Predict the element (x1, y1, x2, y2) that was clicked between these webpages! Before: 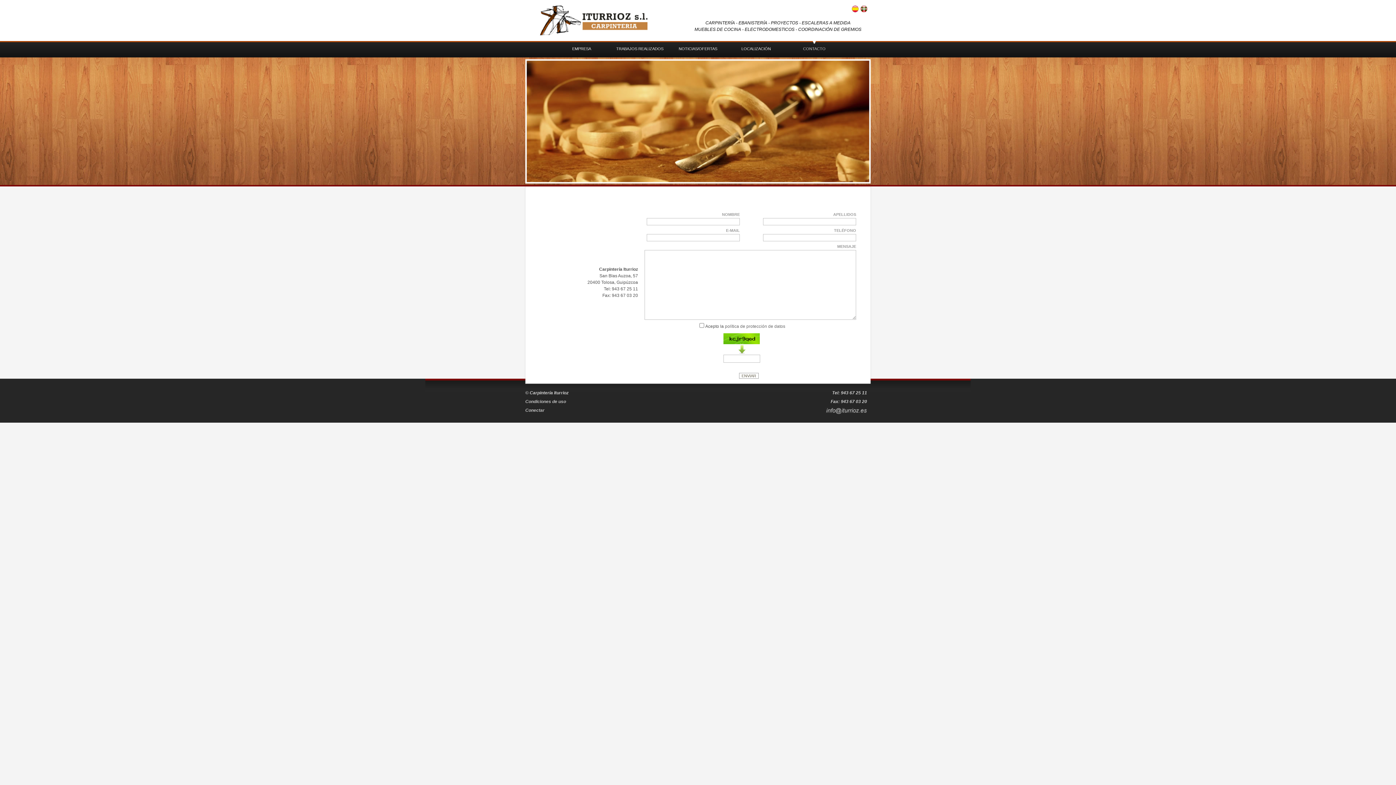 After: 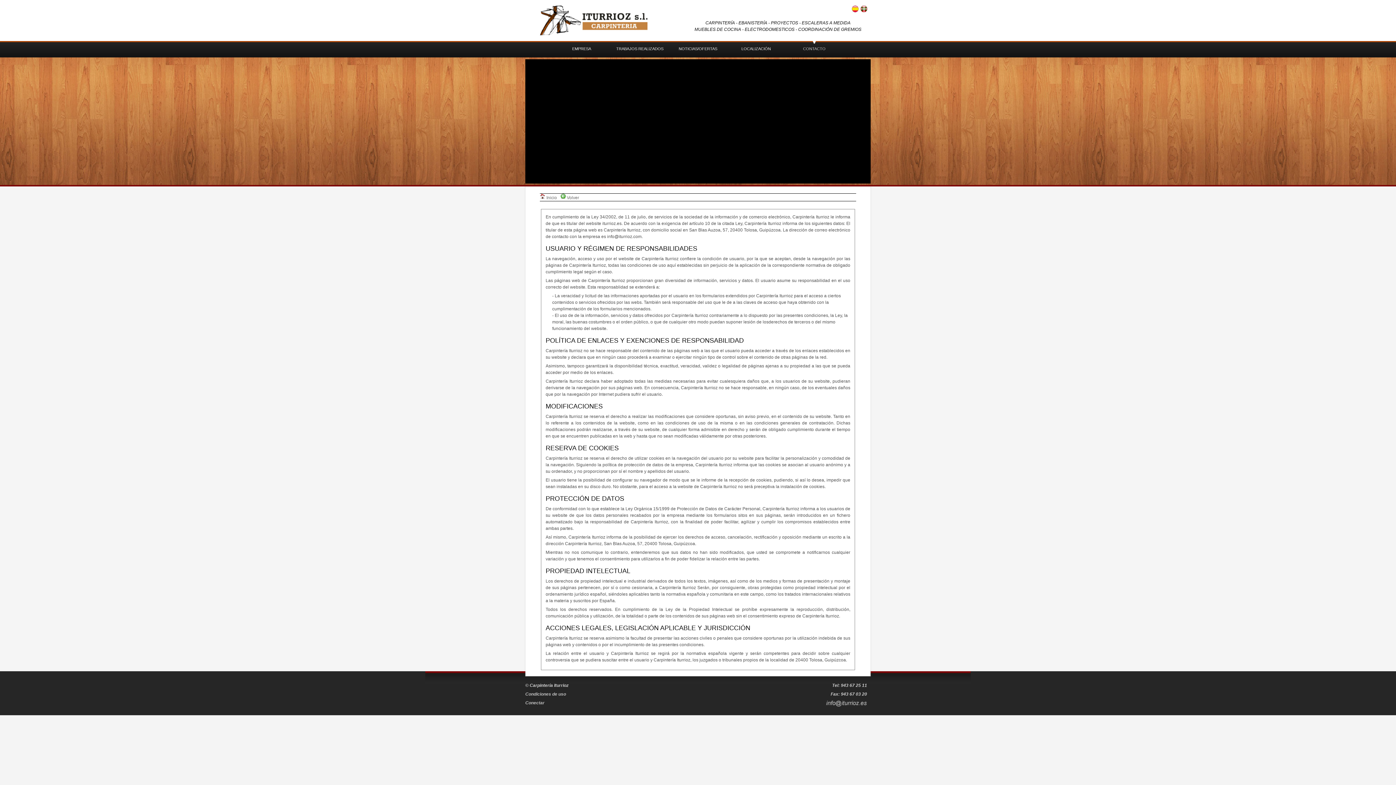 Action: label: Condiciones de uso bbox: (525, 399, 566, 404)